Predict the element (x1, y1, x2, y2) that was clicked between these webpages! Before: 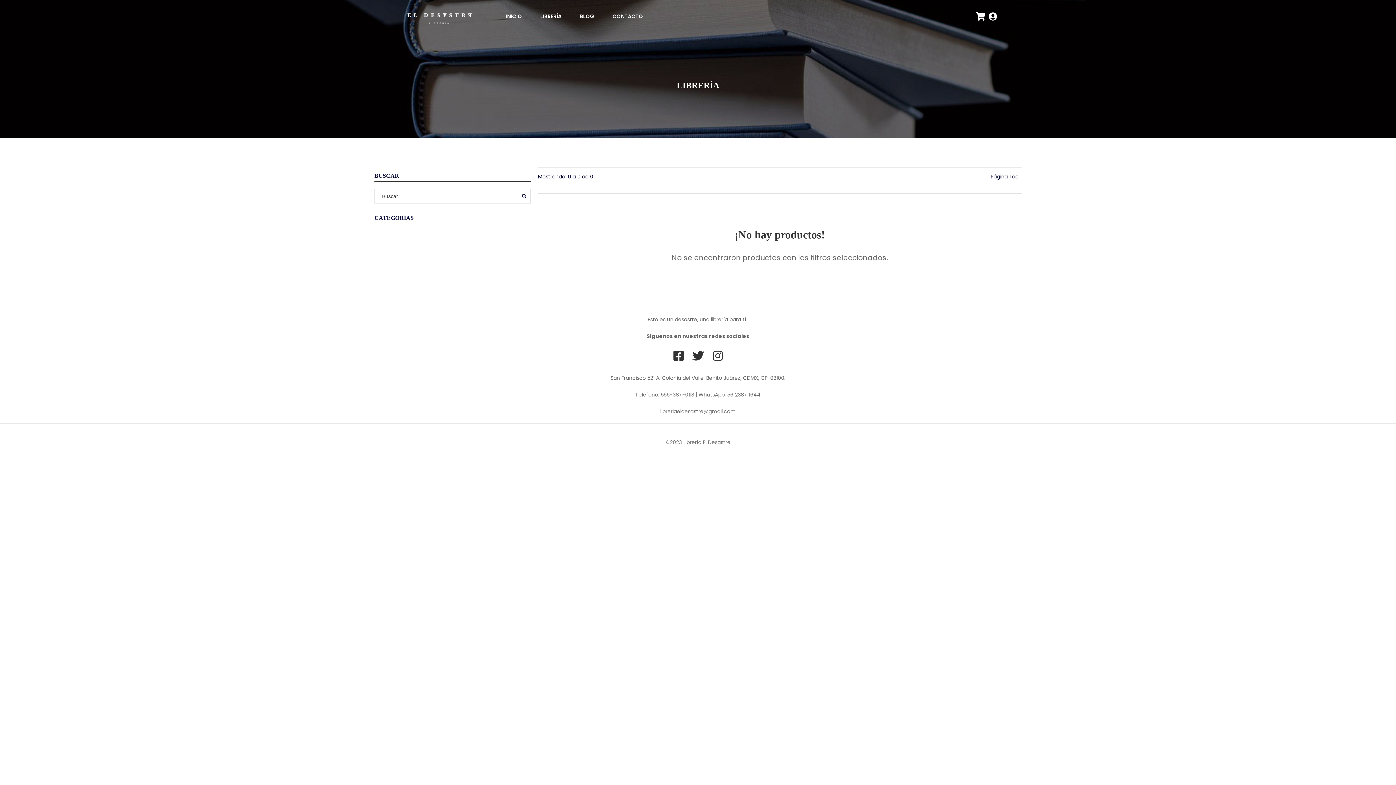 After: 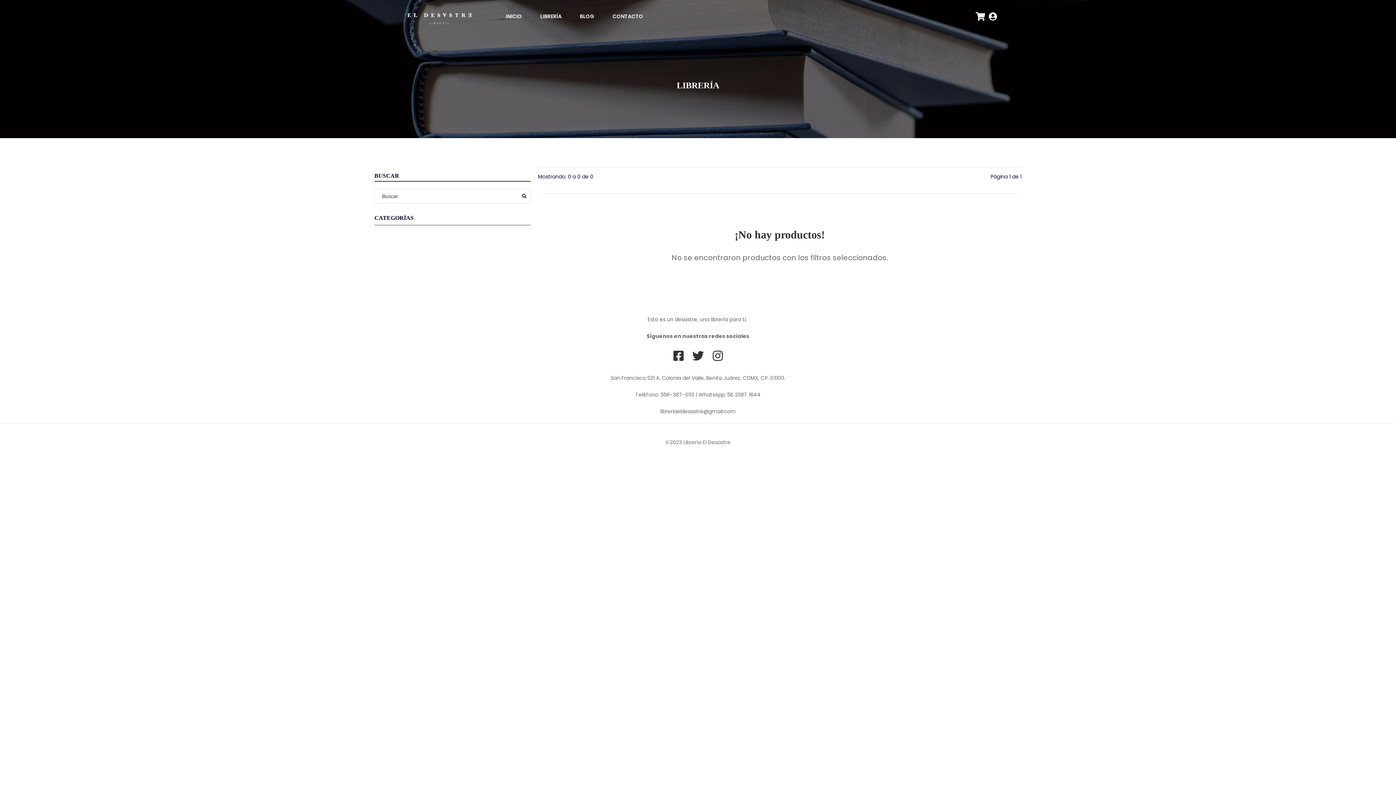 Action: bbox: (517, 194, 530, 198)